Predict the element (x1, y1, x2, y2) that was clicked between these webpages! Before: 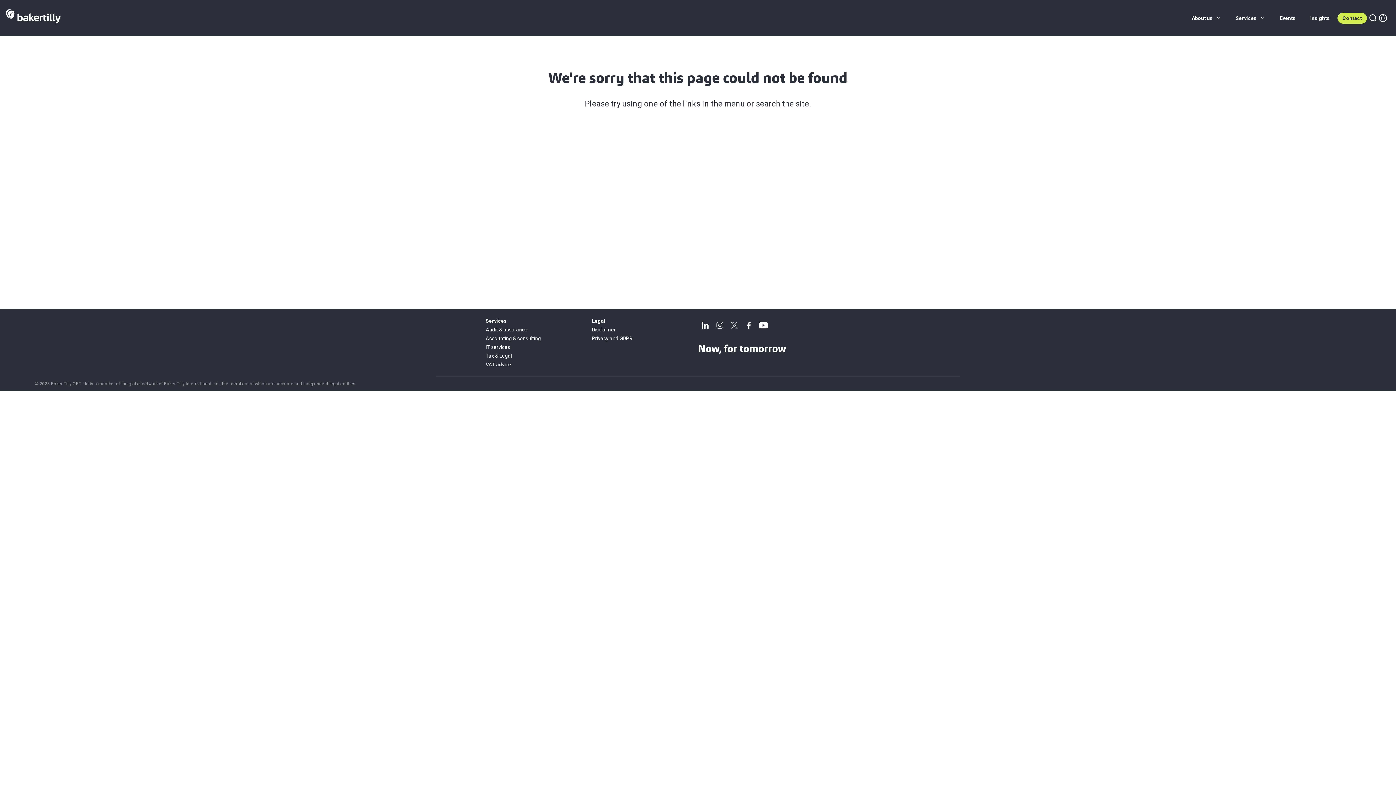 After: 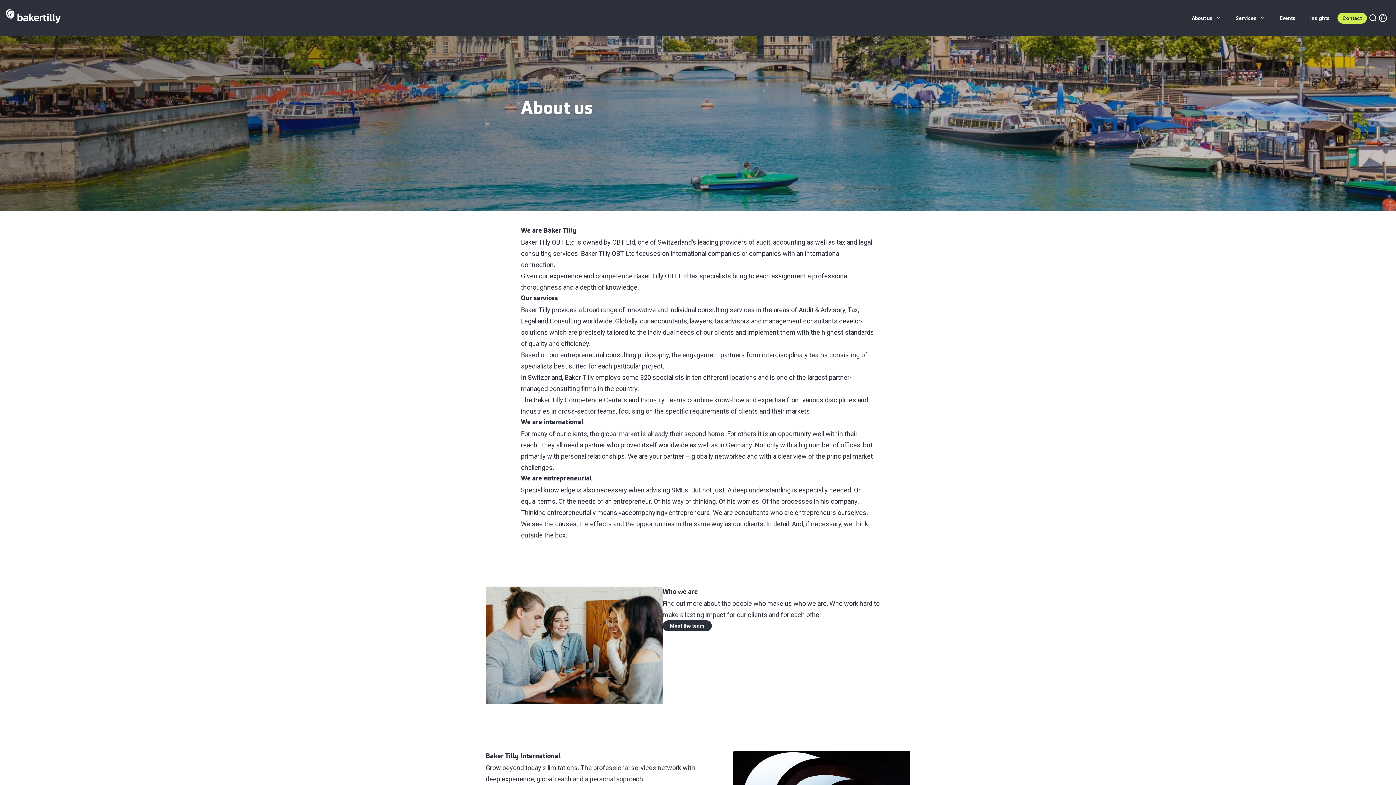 Action: label: About us  bbox: (1184, 0, 1228, 36)